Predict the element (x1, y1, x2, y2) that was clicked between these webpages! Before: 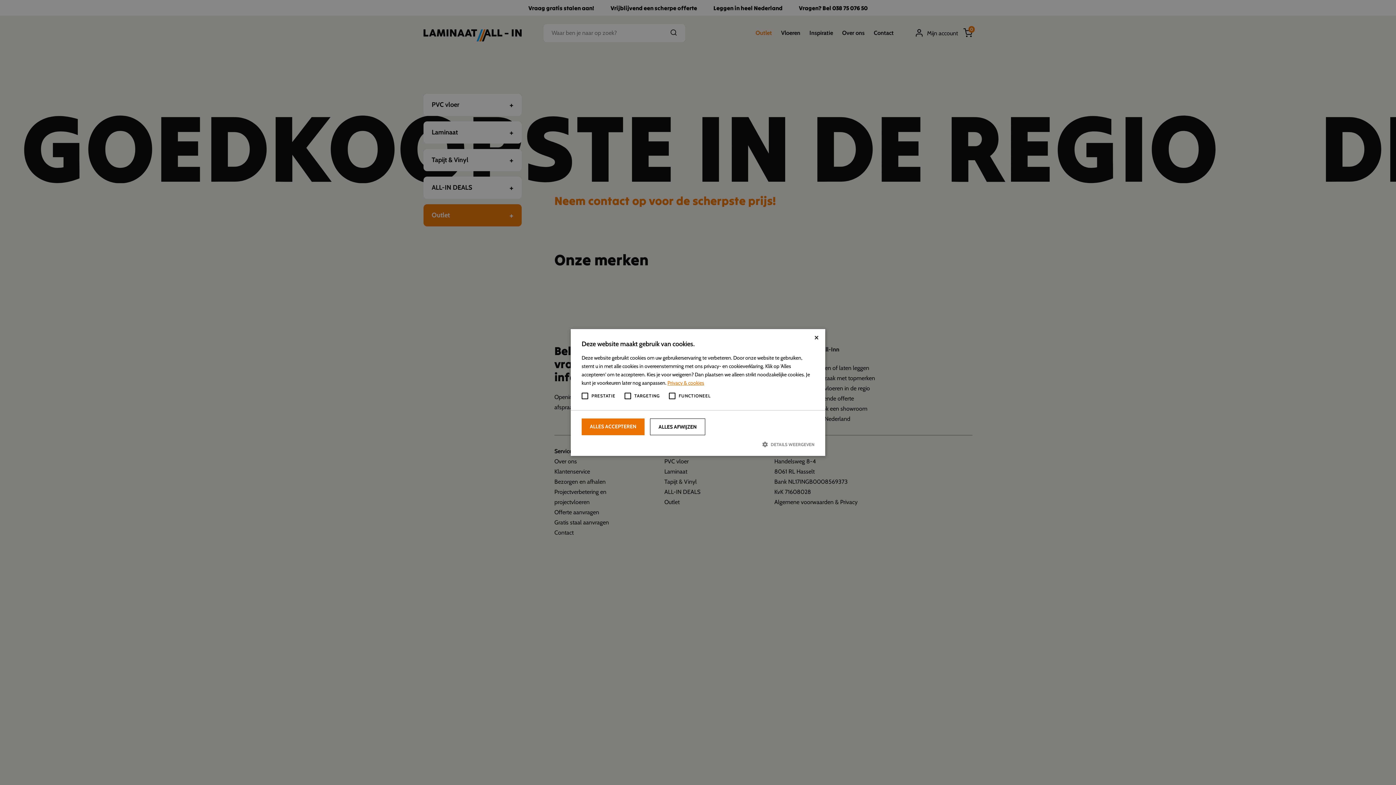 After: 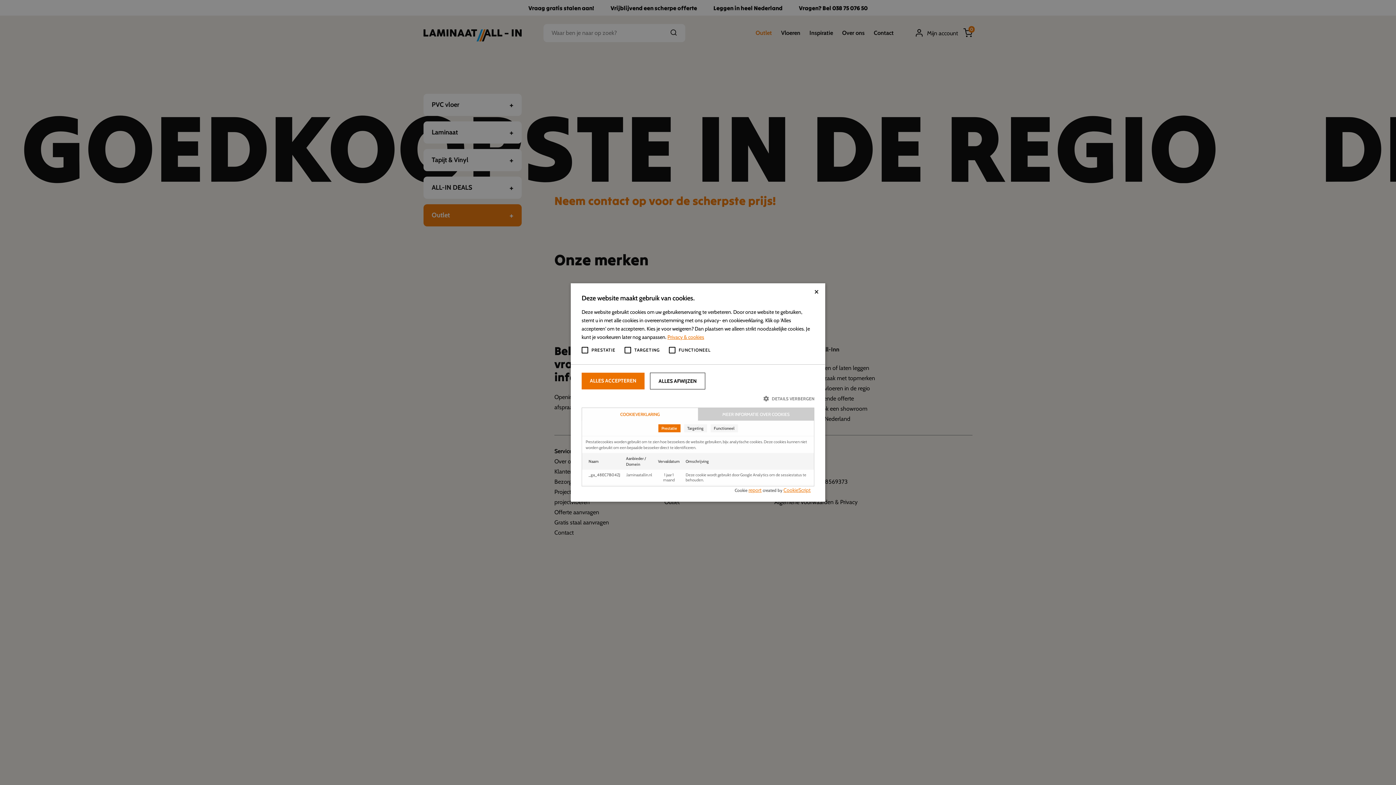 Action: label:  DETAILS WEERGEVEN bbox: (581, 440, 814, 448)